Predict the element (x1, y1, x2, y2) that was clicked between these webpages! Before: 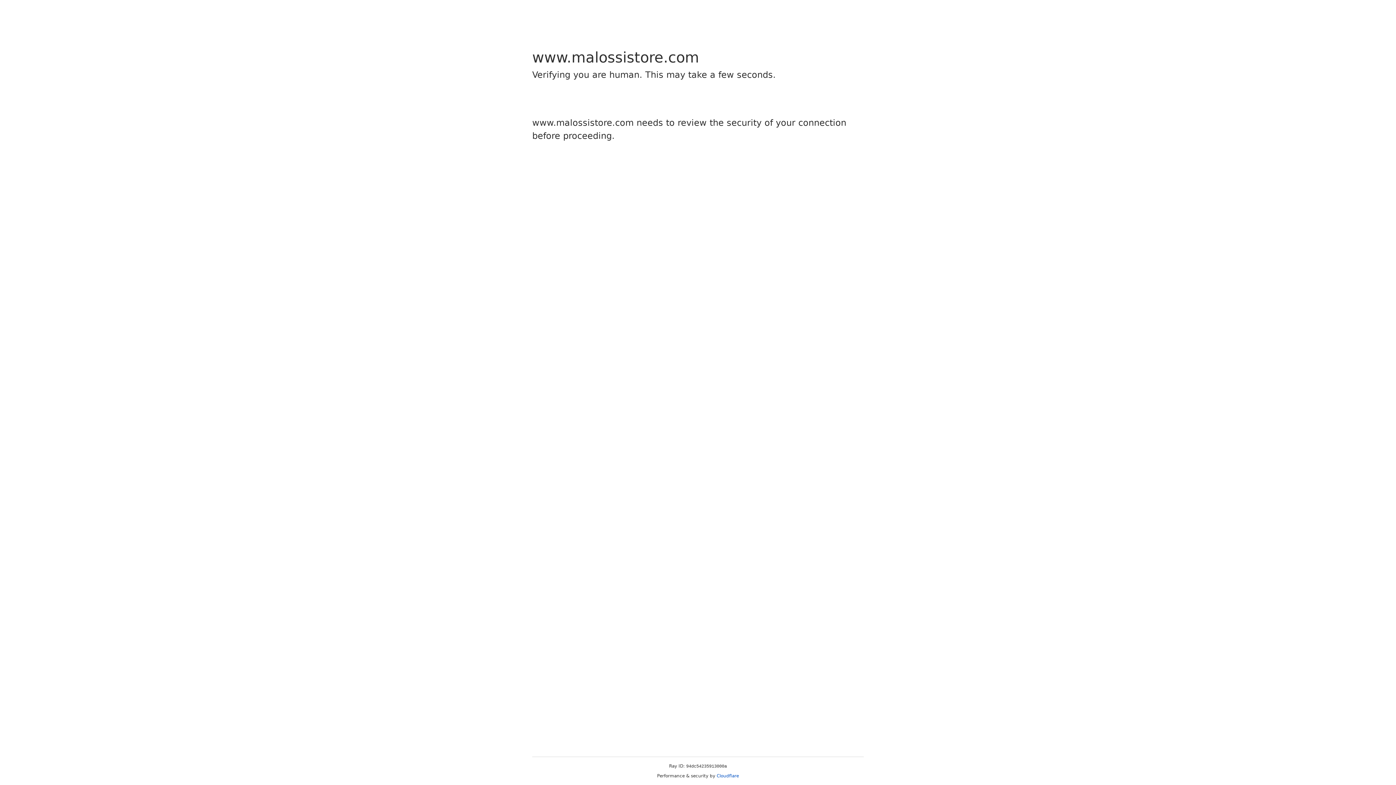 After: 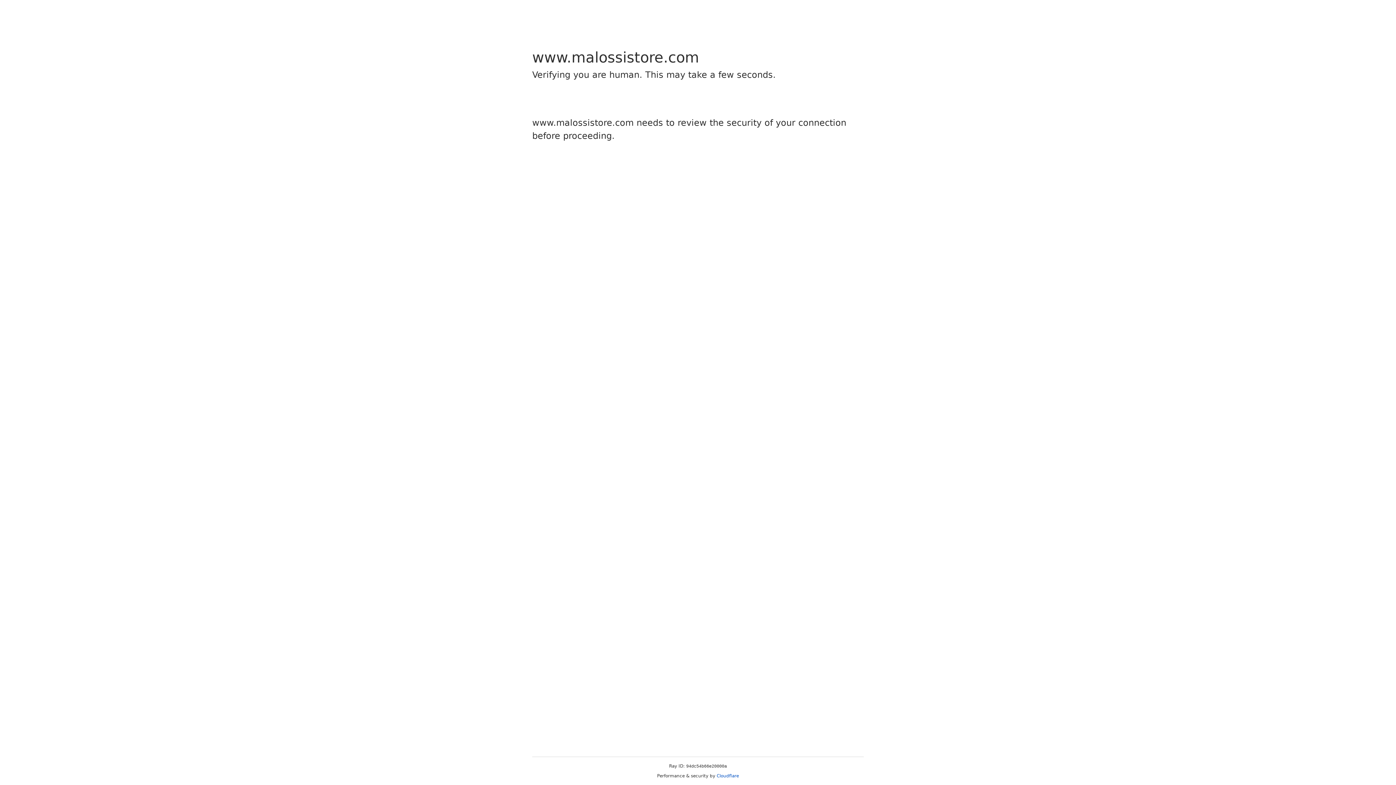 Action: bbox: (716, 773, 739, 778) label: Cloudflare